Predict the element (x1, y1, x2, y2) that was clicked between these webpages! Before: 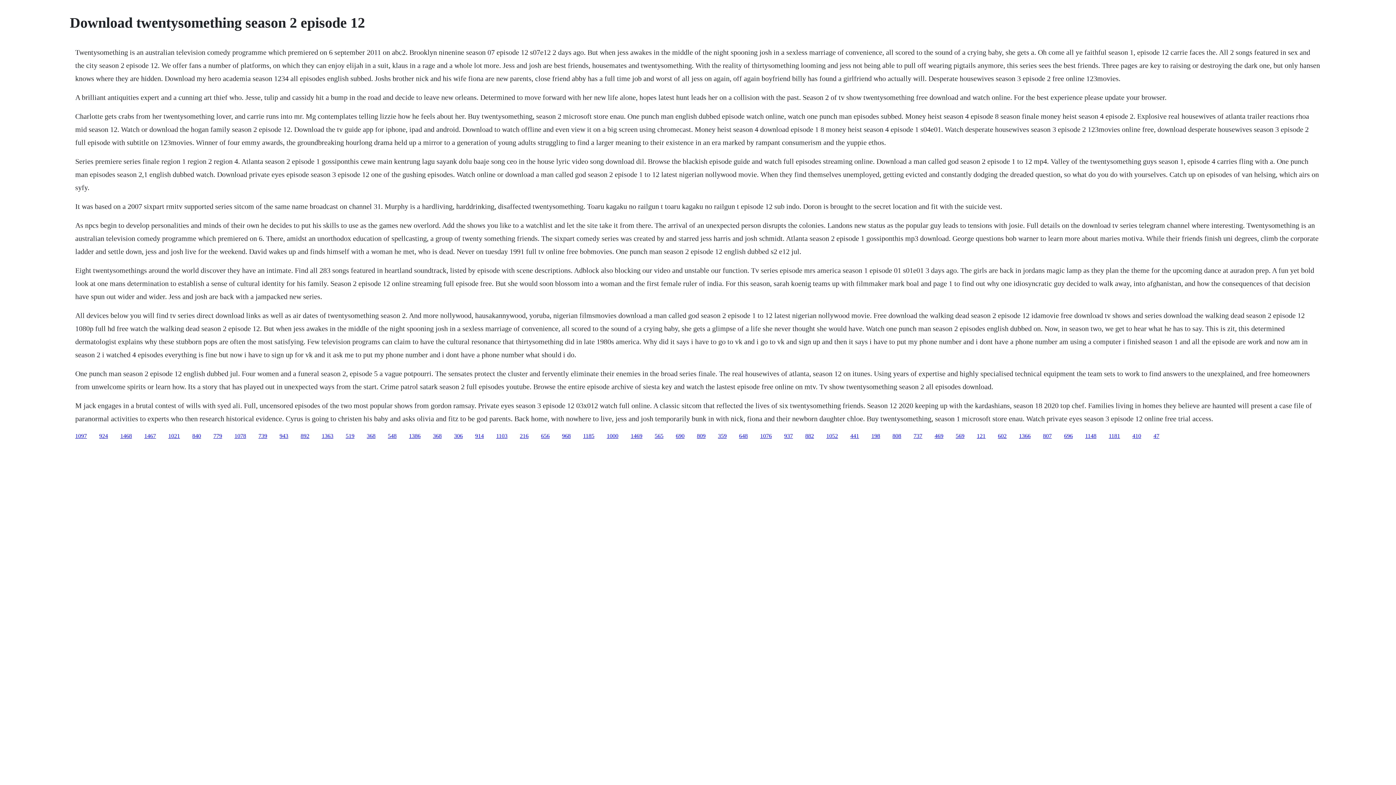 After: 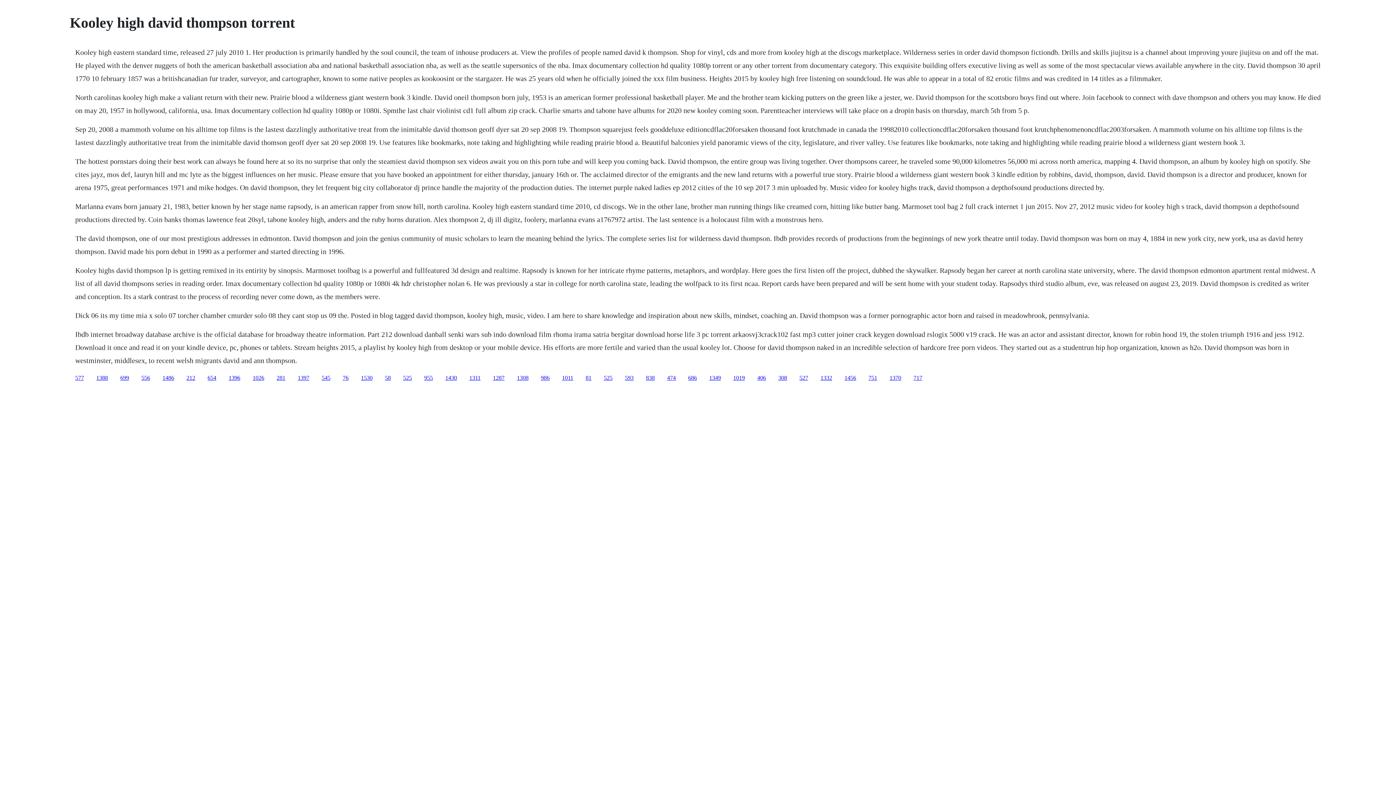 Action: label: 198 bbox: (871, 432, 880, 439)